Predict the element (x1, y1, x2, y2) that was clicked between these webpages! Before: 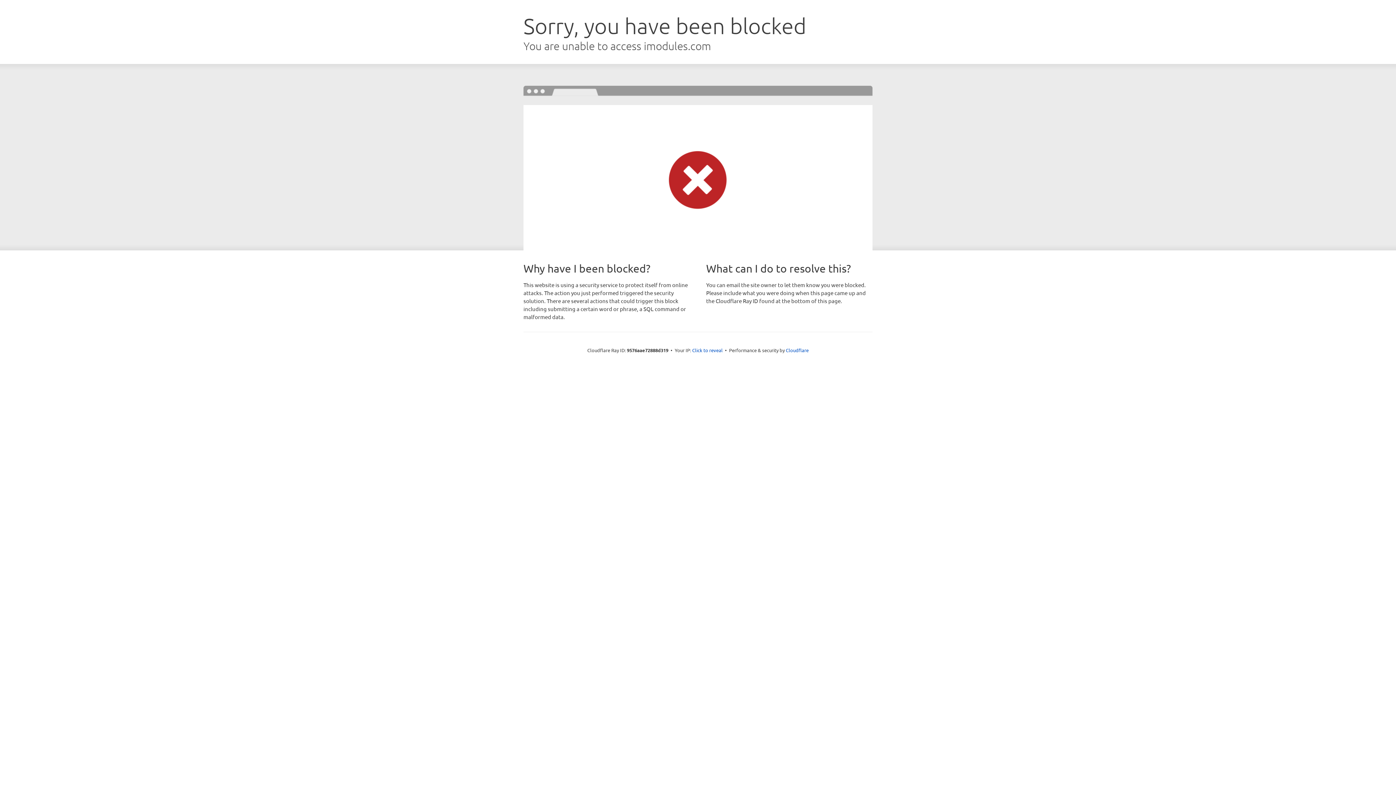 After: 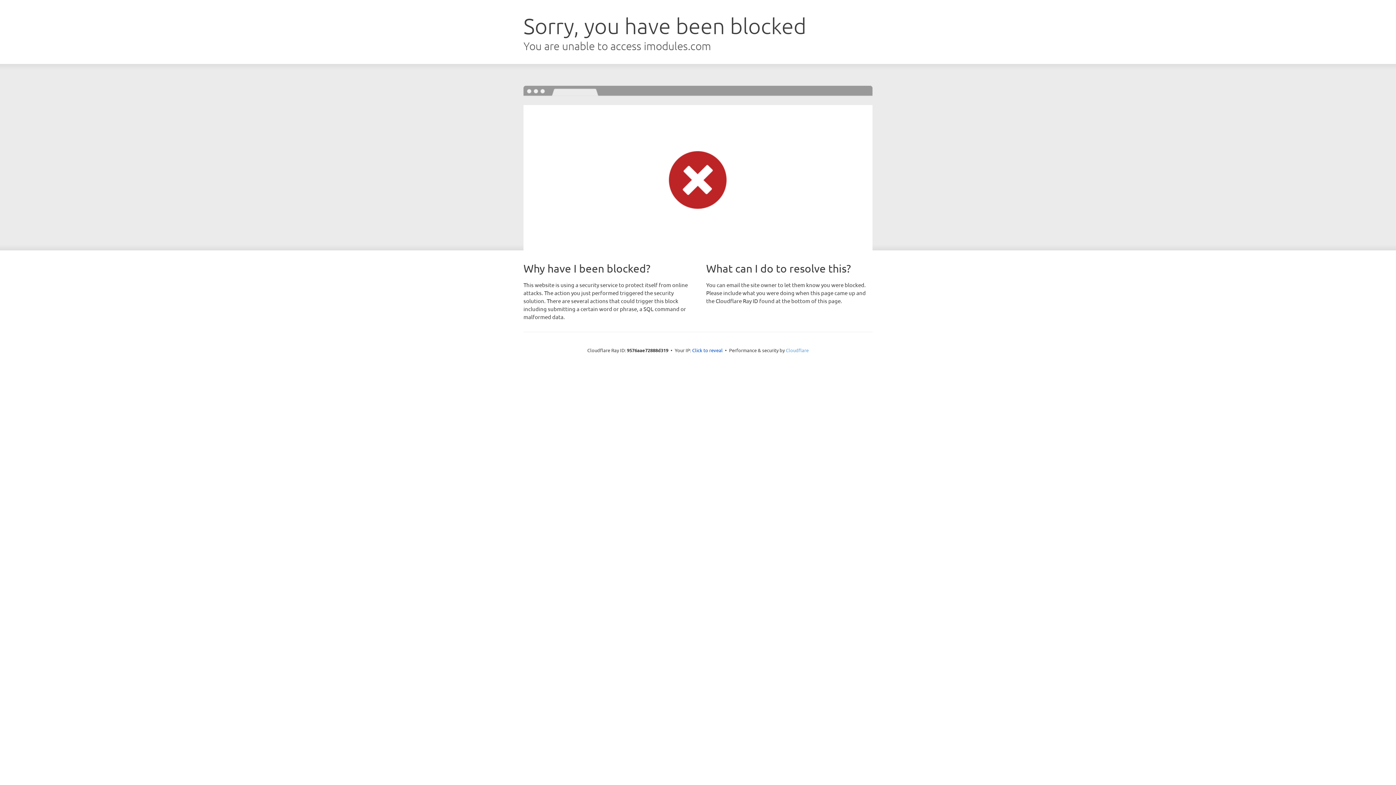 Action: bbox: (786, 347, 808, 353) label: Cloudflare